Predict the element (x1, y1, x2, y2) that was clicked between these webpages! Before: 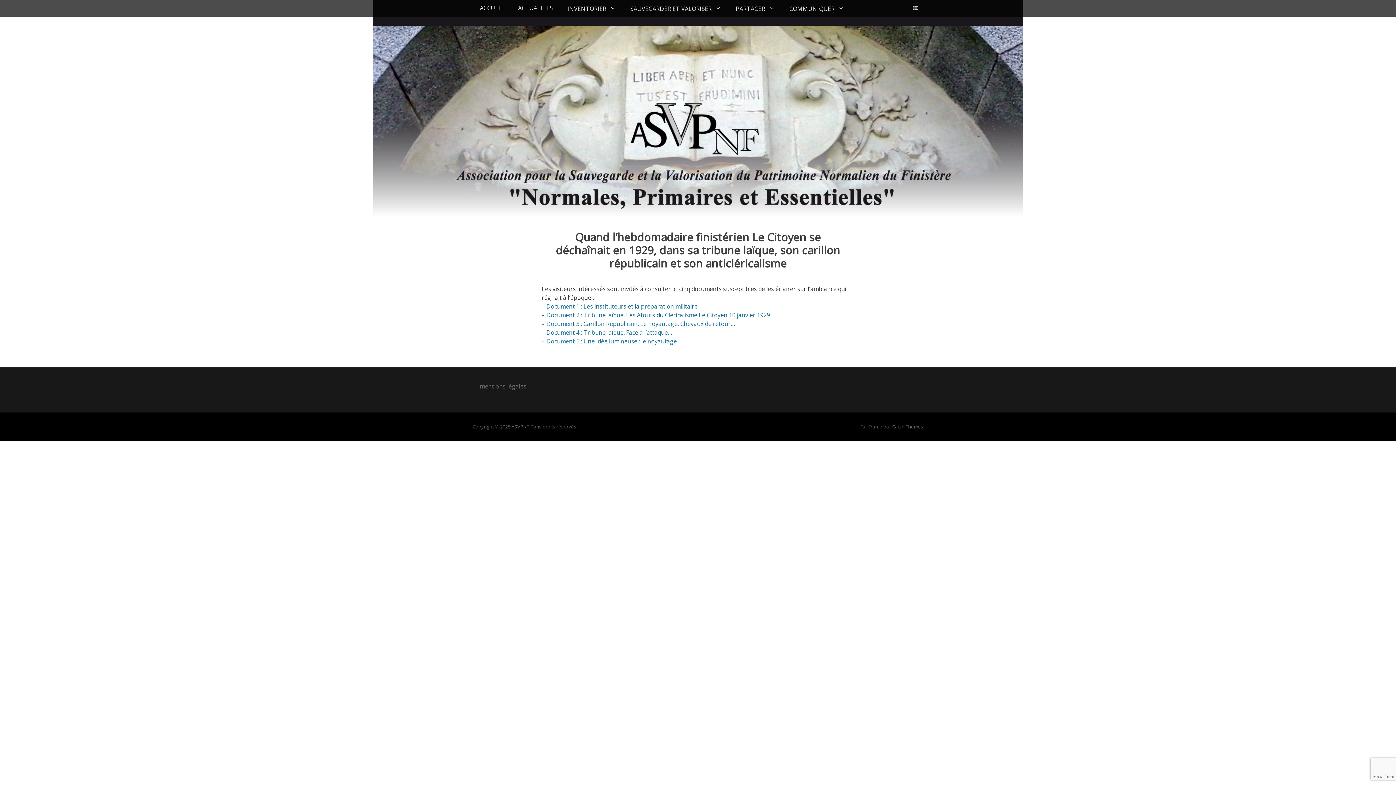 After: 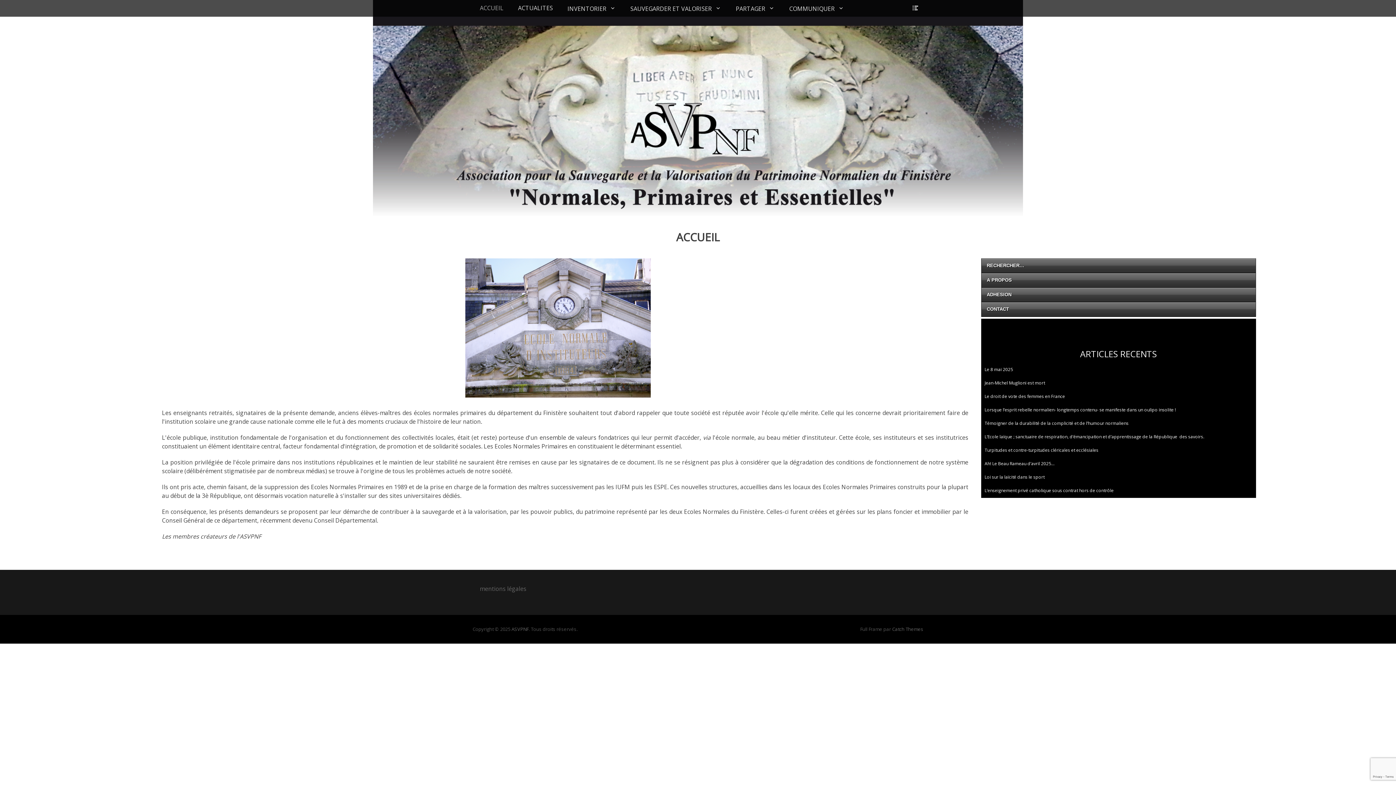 Action: bbox: (511, 423, 528, 430) label: ASVPNF